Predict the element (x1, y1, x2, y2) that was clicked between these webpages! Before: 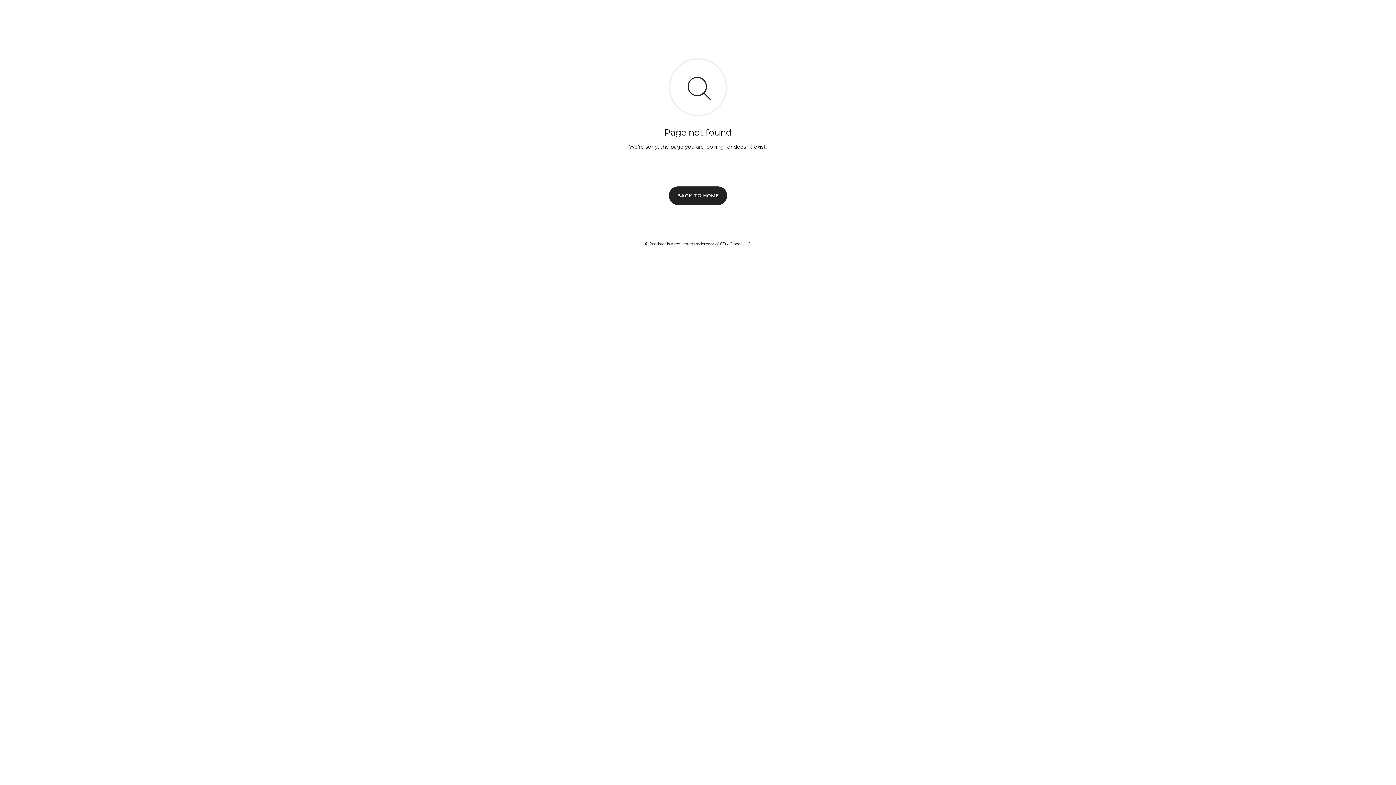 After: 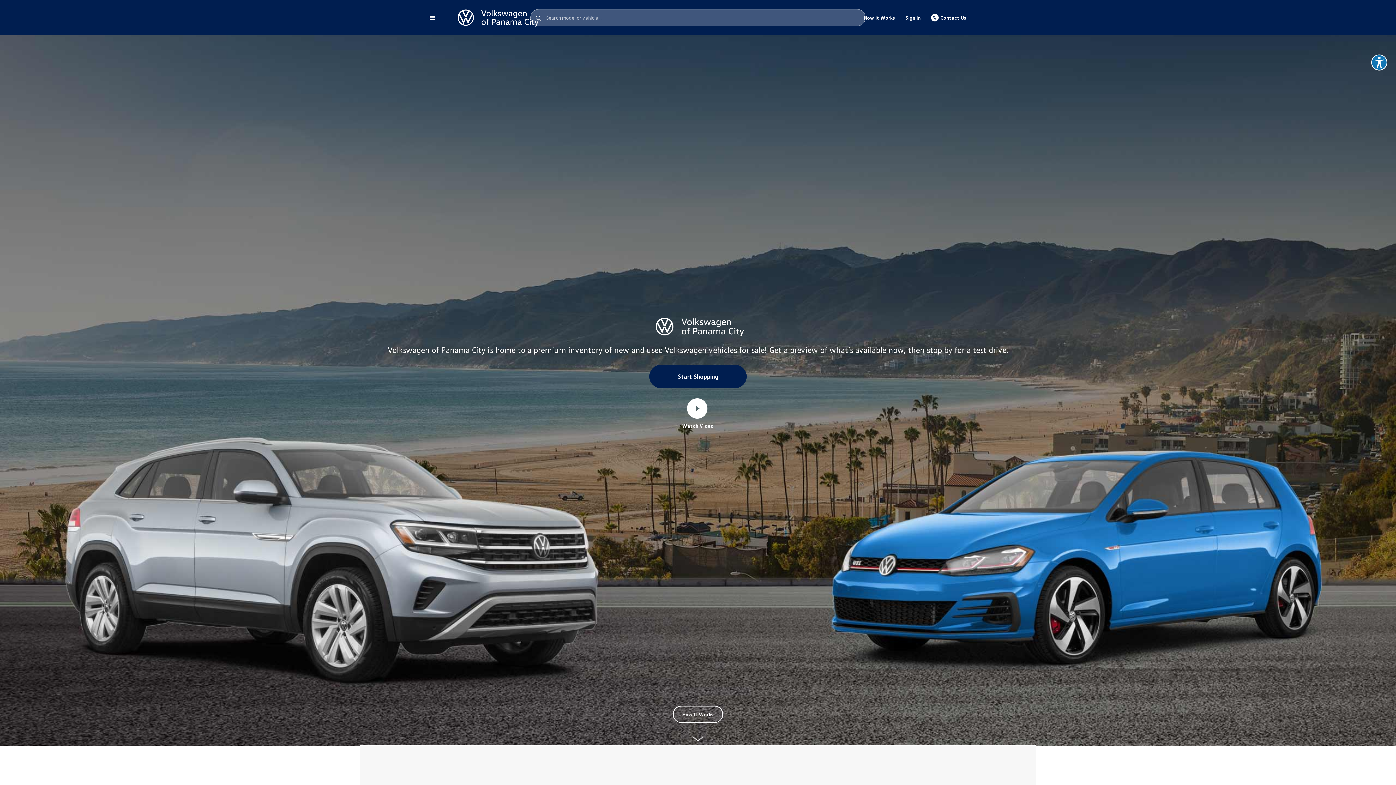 Action: label: BACK TO HOME bbox: (669, 186, 727, 204)